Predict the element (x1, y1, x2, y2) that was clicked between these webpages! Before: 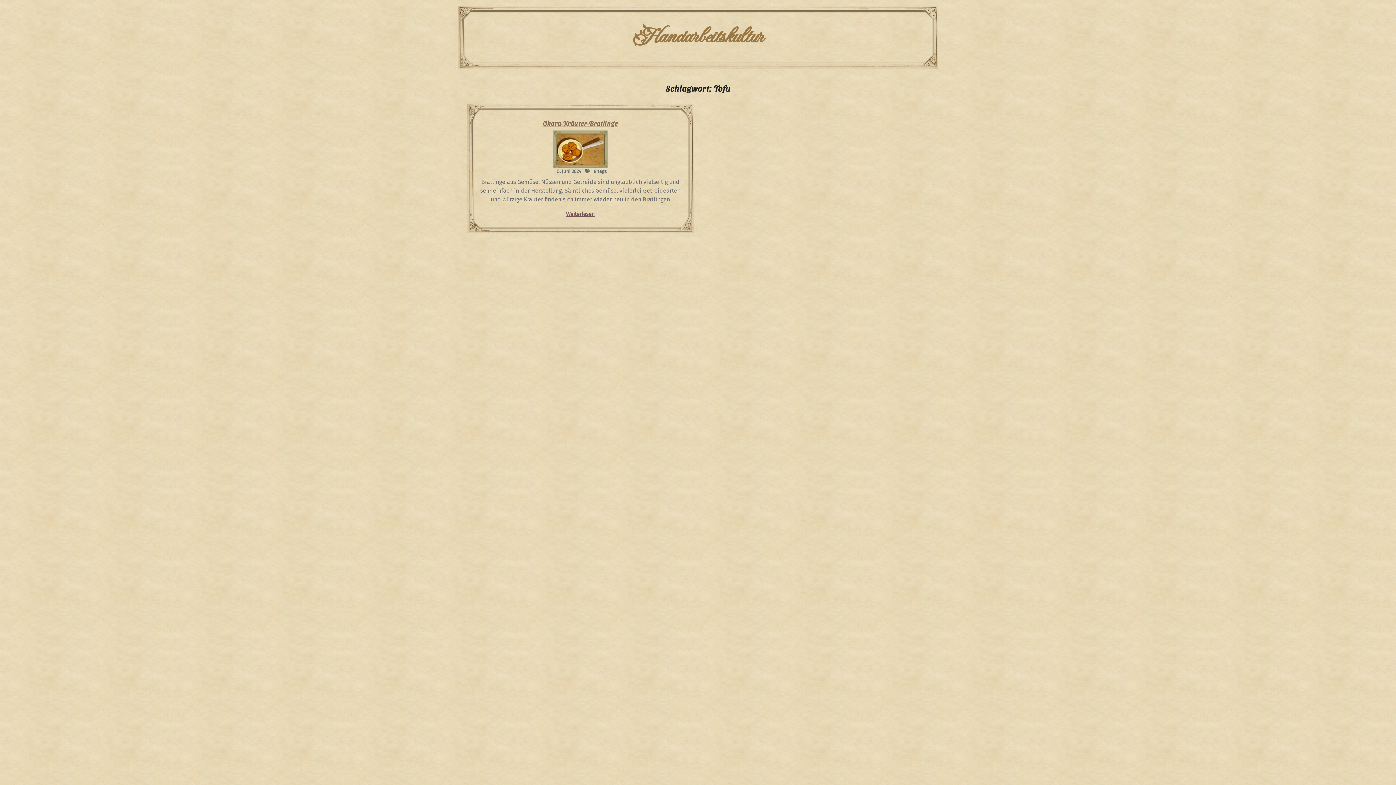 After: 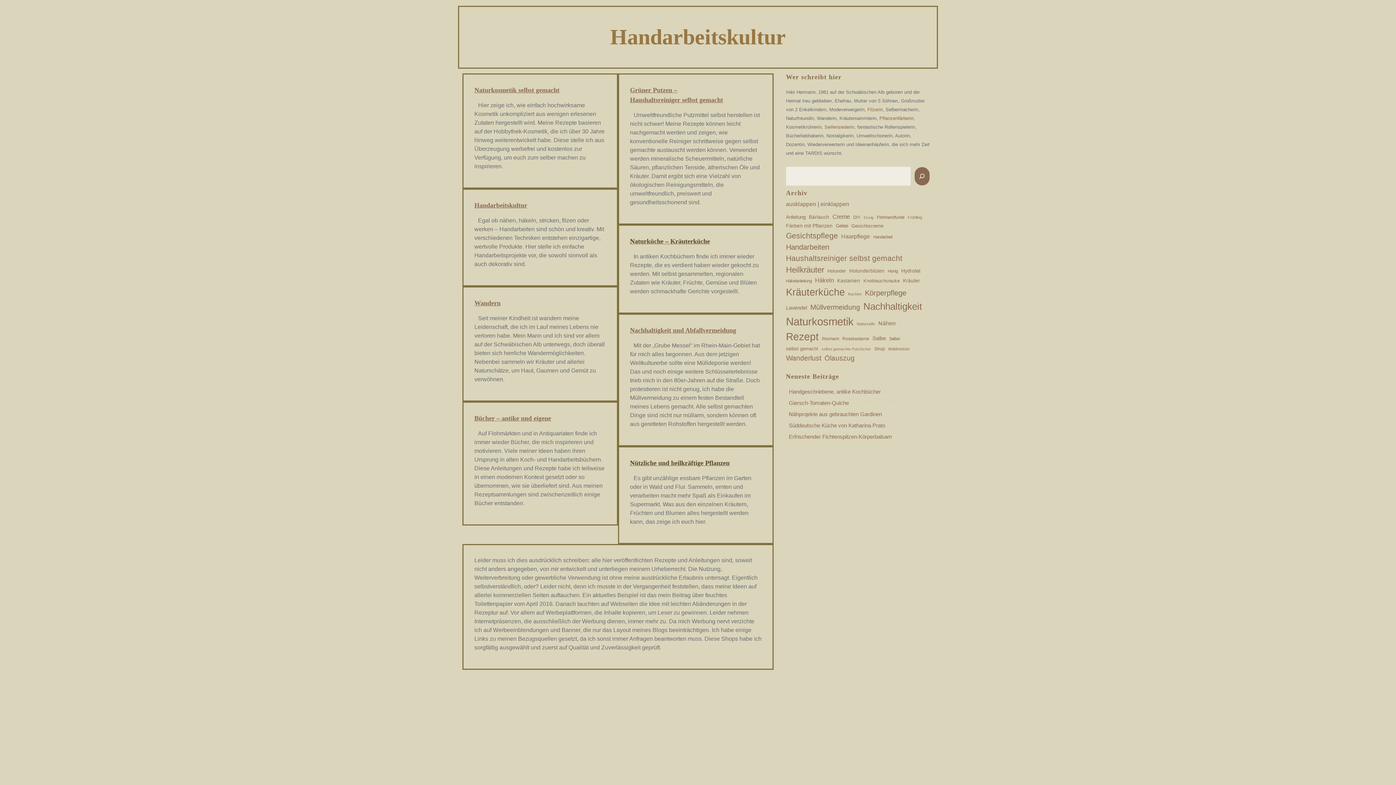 Action: label: Handarbeitskultur bbox: (633, 22, 762, 52)